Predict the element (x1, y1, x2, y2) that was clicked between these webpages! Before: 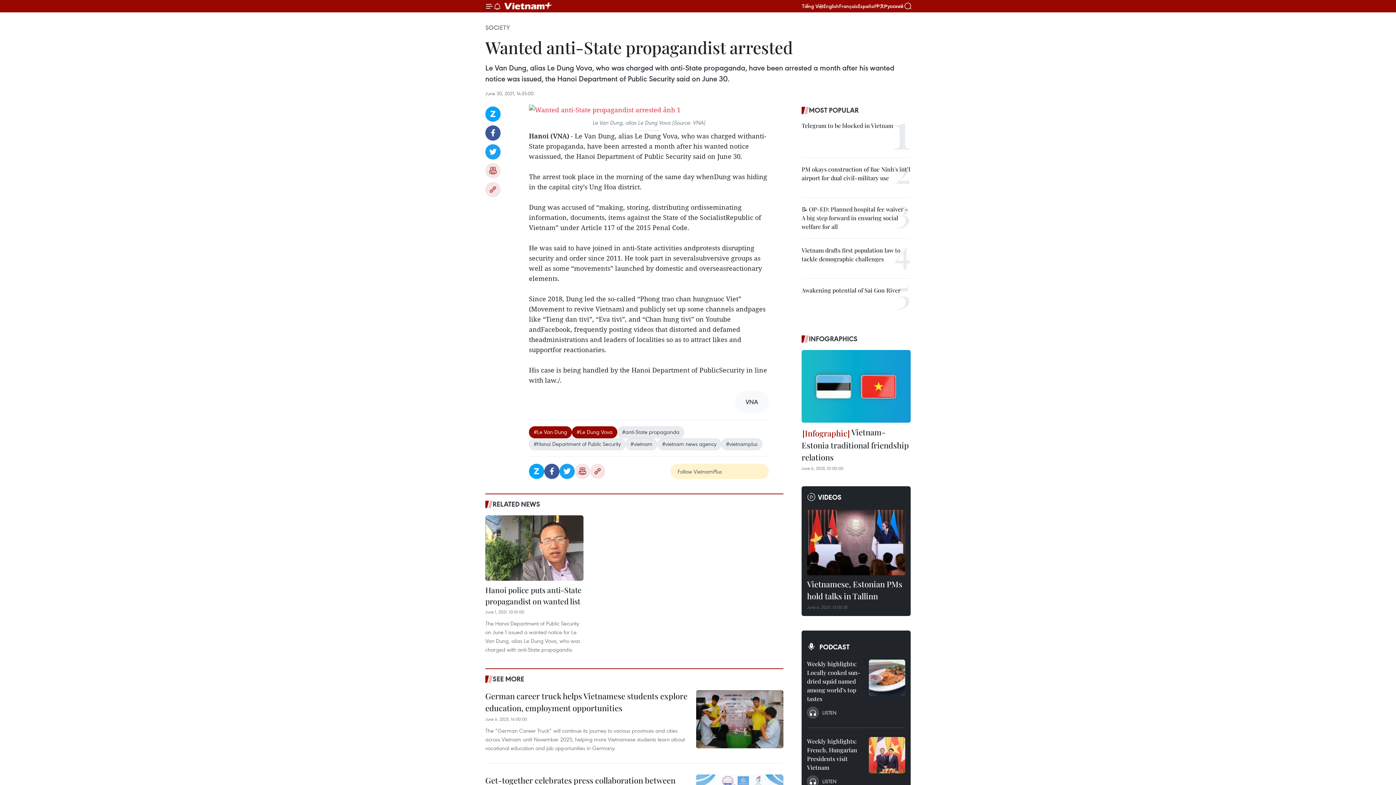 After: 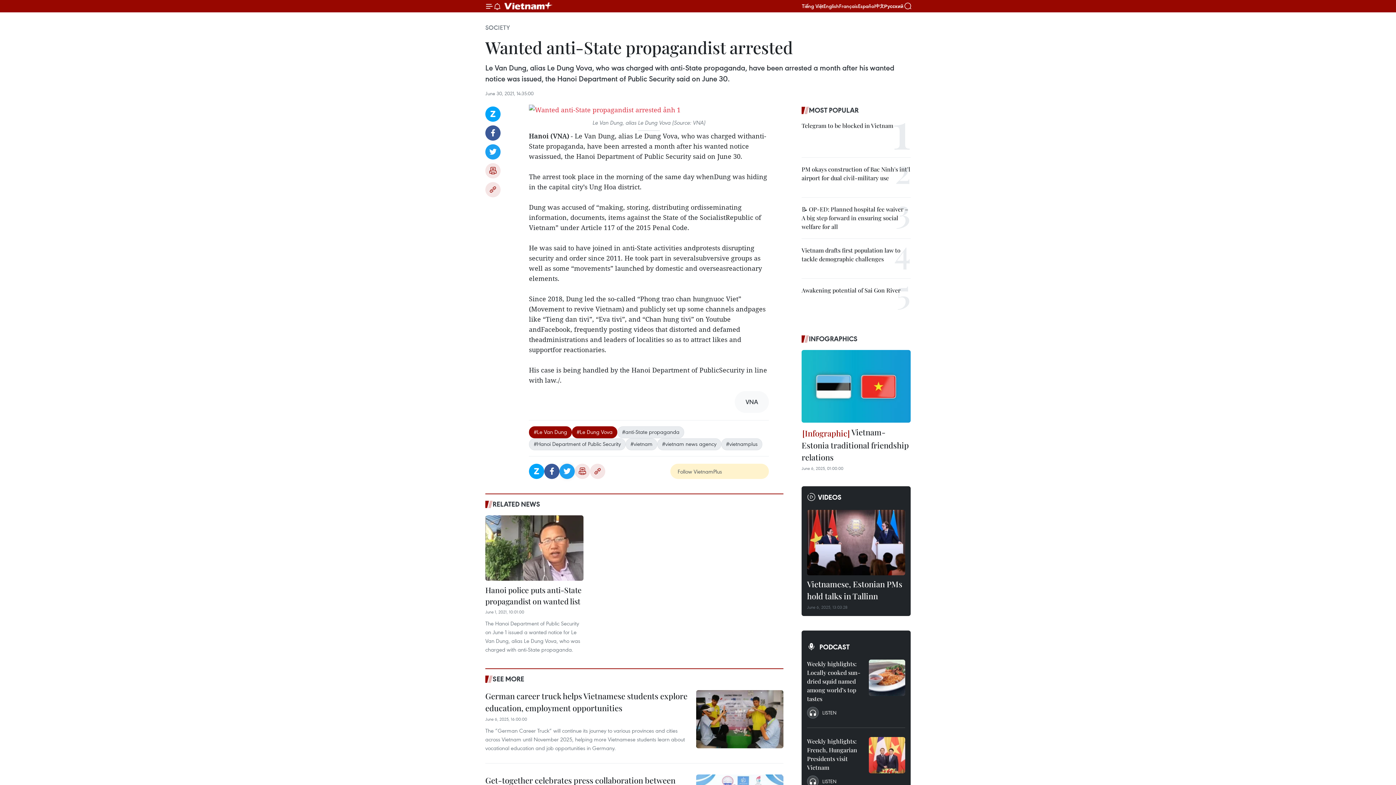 Action: label: Twitter bbox: (559, 464, 574, 479)